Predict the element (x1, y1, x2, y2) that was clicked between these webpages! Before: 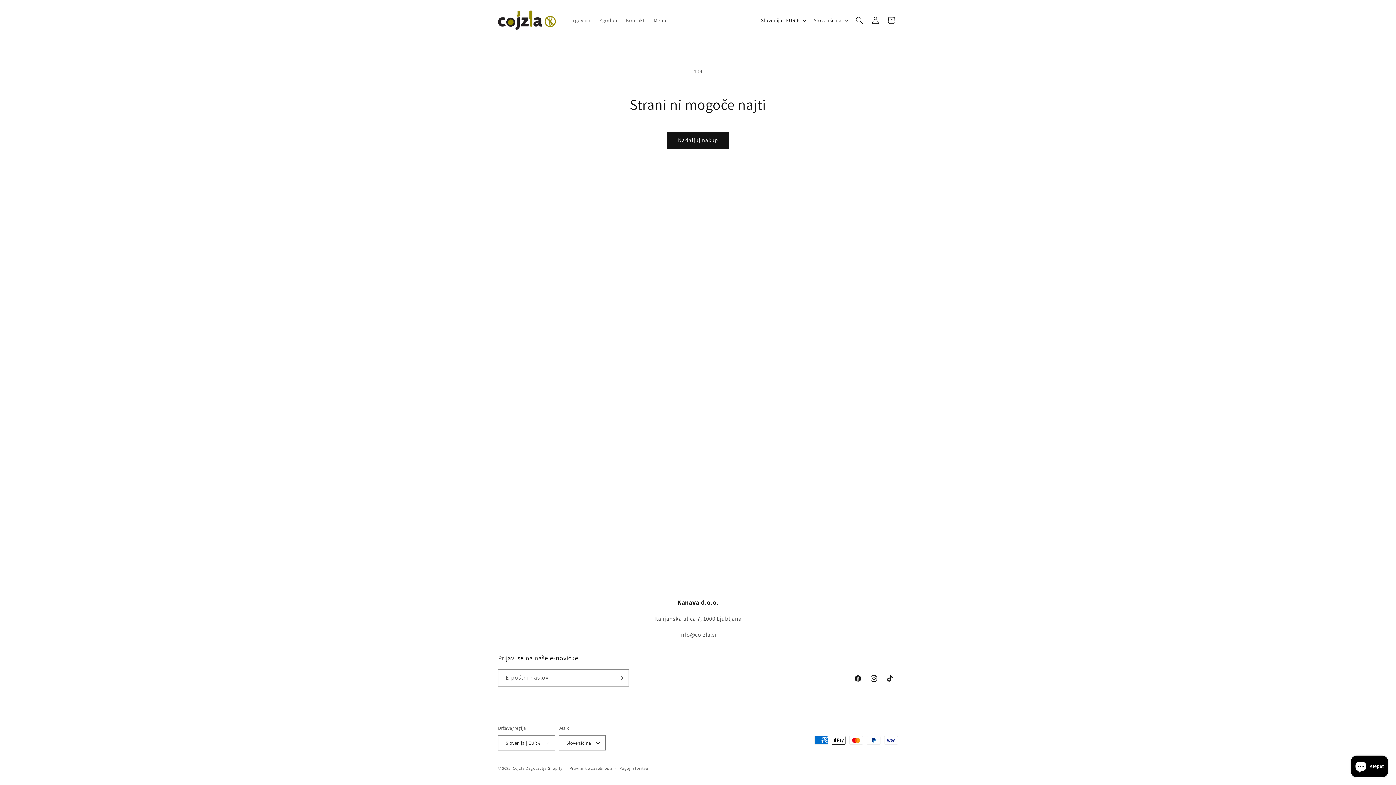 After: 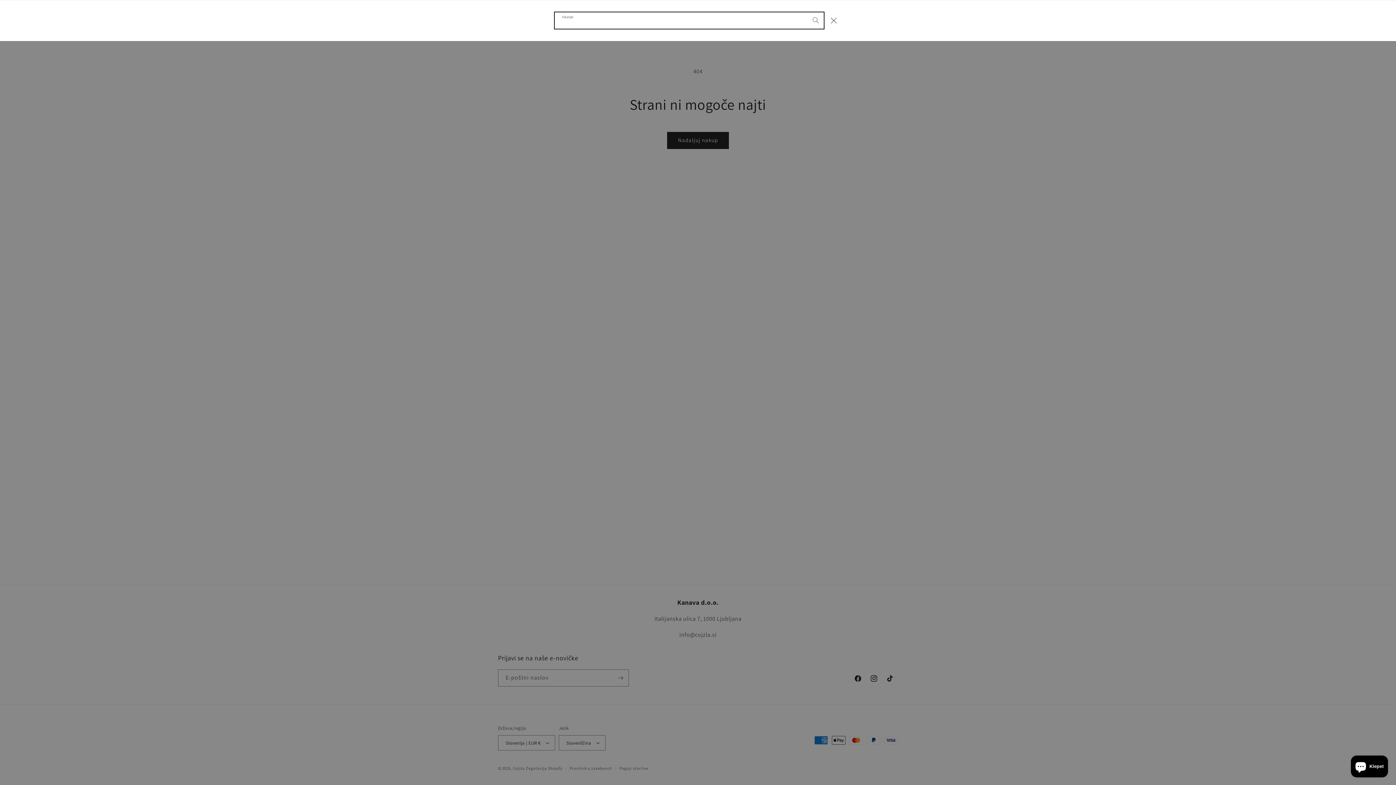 Action: bbox: (851, 12, 867, 28) label: Iskanje